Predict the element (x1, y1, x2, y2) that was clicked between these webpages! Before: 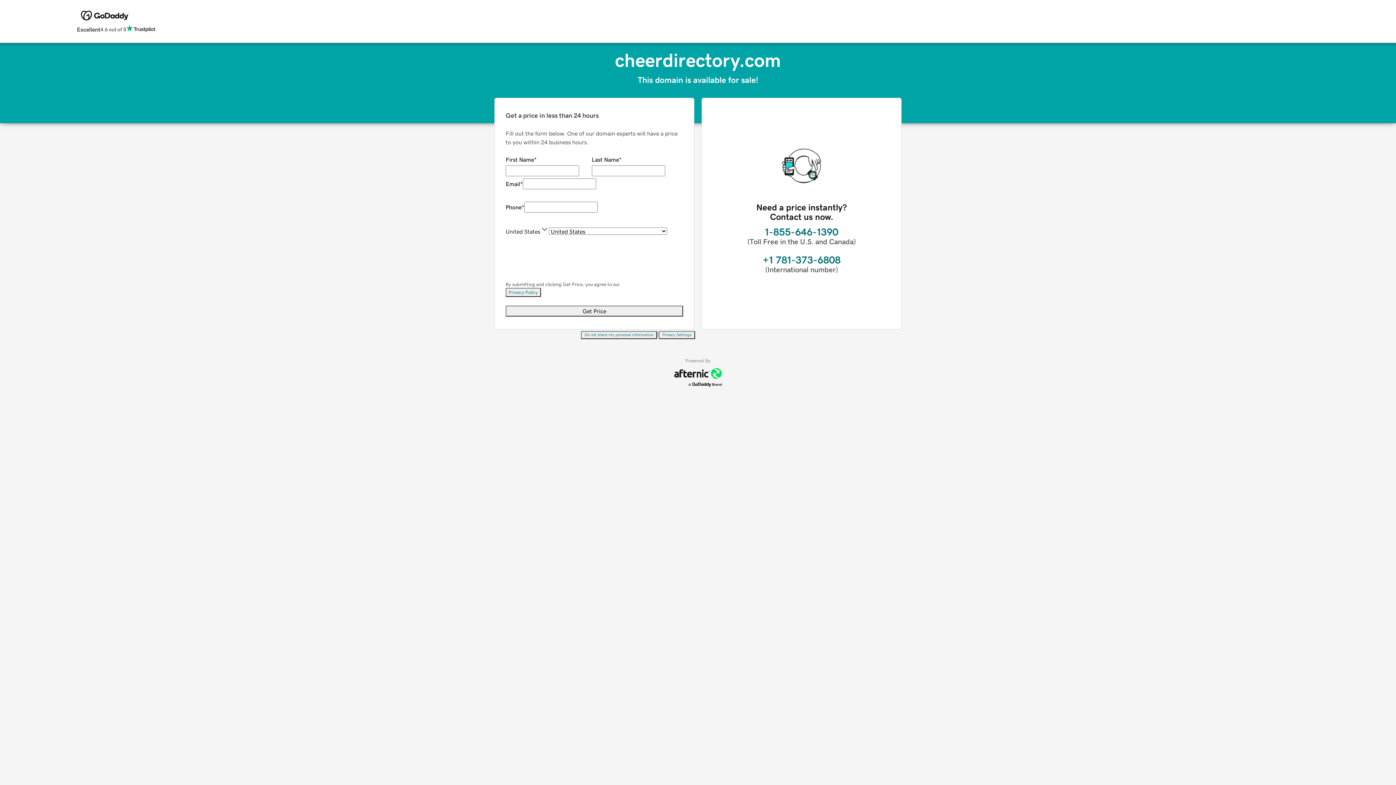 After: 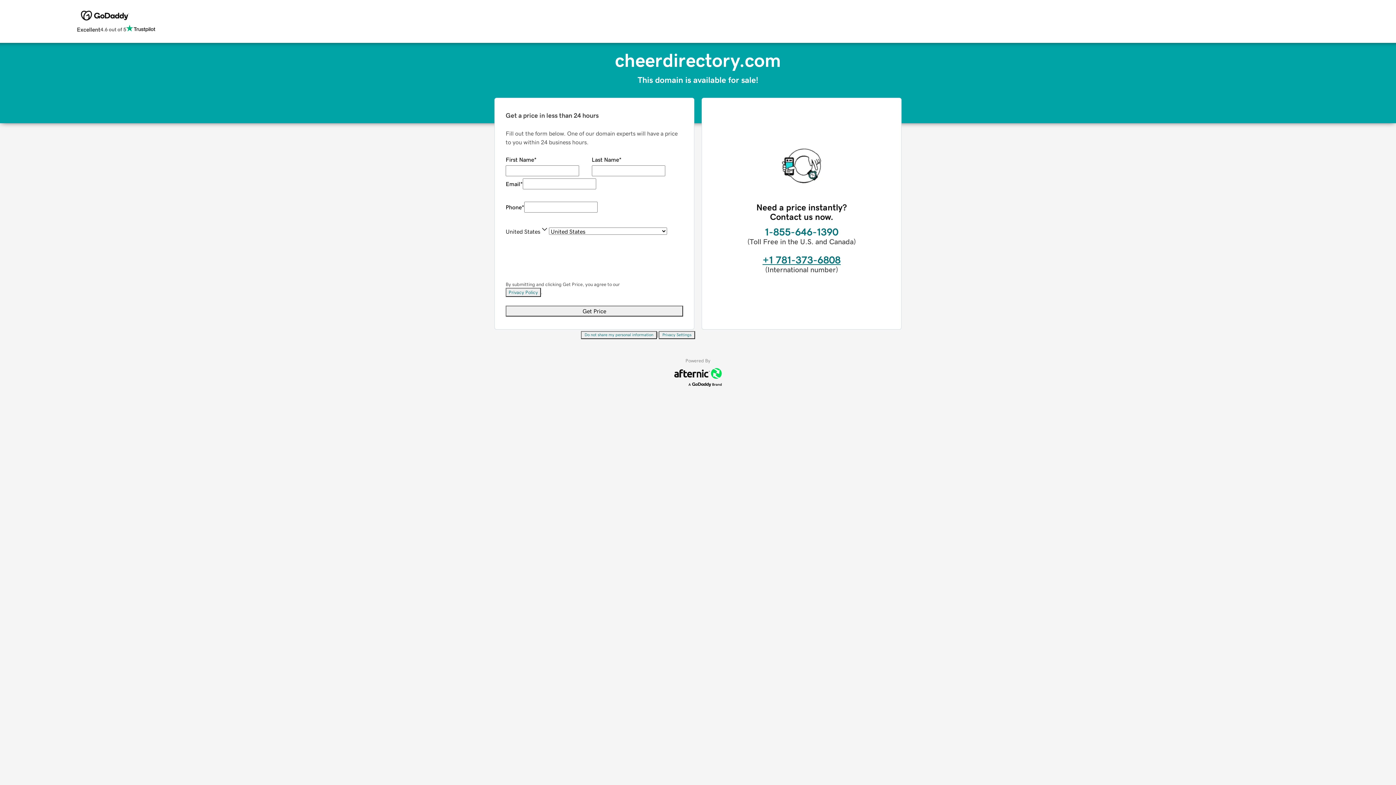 Action: label: +1 781-373-6808 bbox: (762, 254, 840, 265)